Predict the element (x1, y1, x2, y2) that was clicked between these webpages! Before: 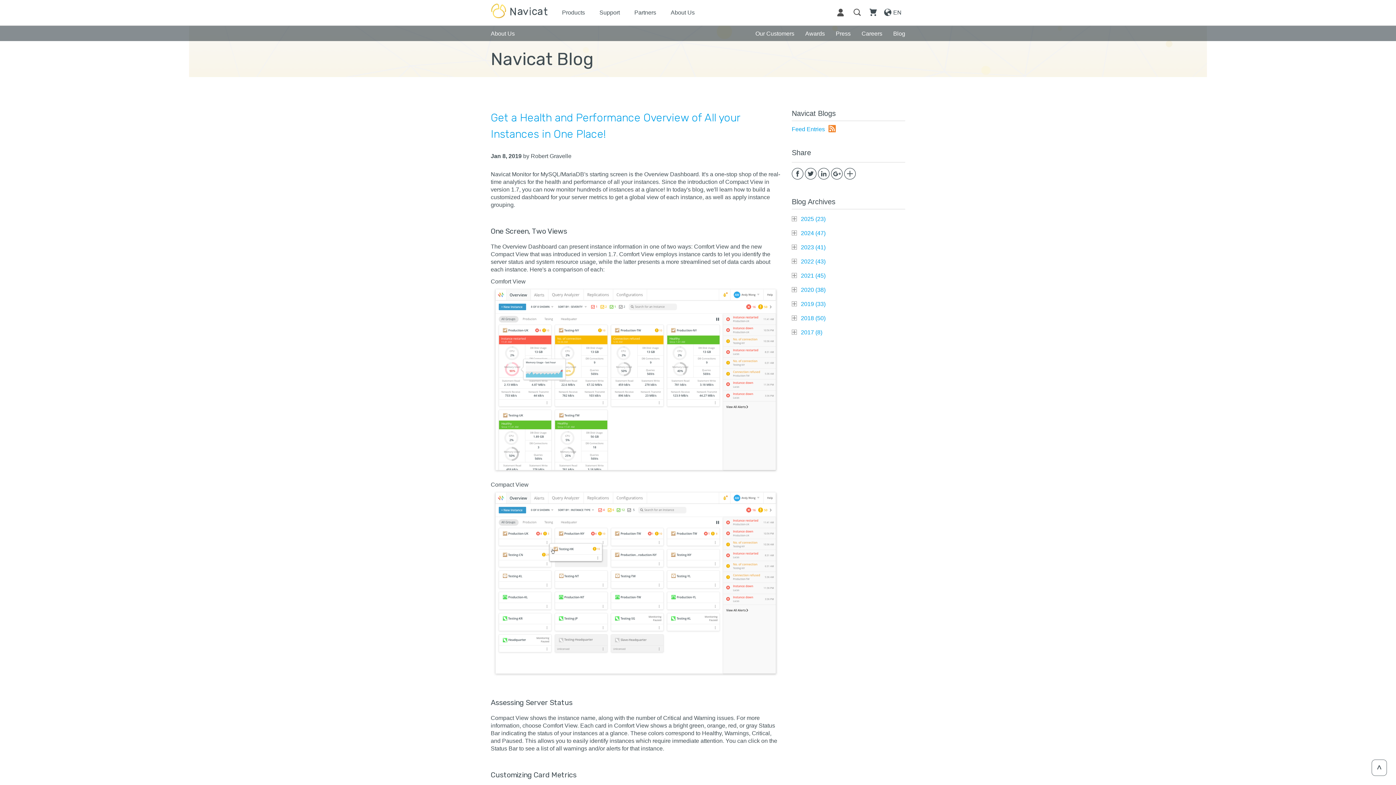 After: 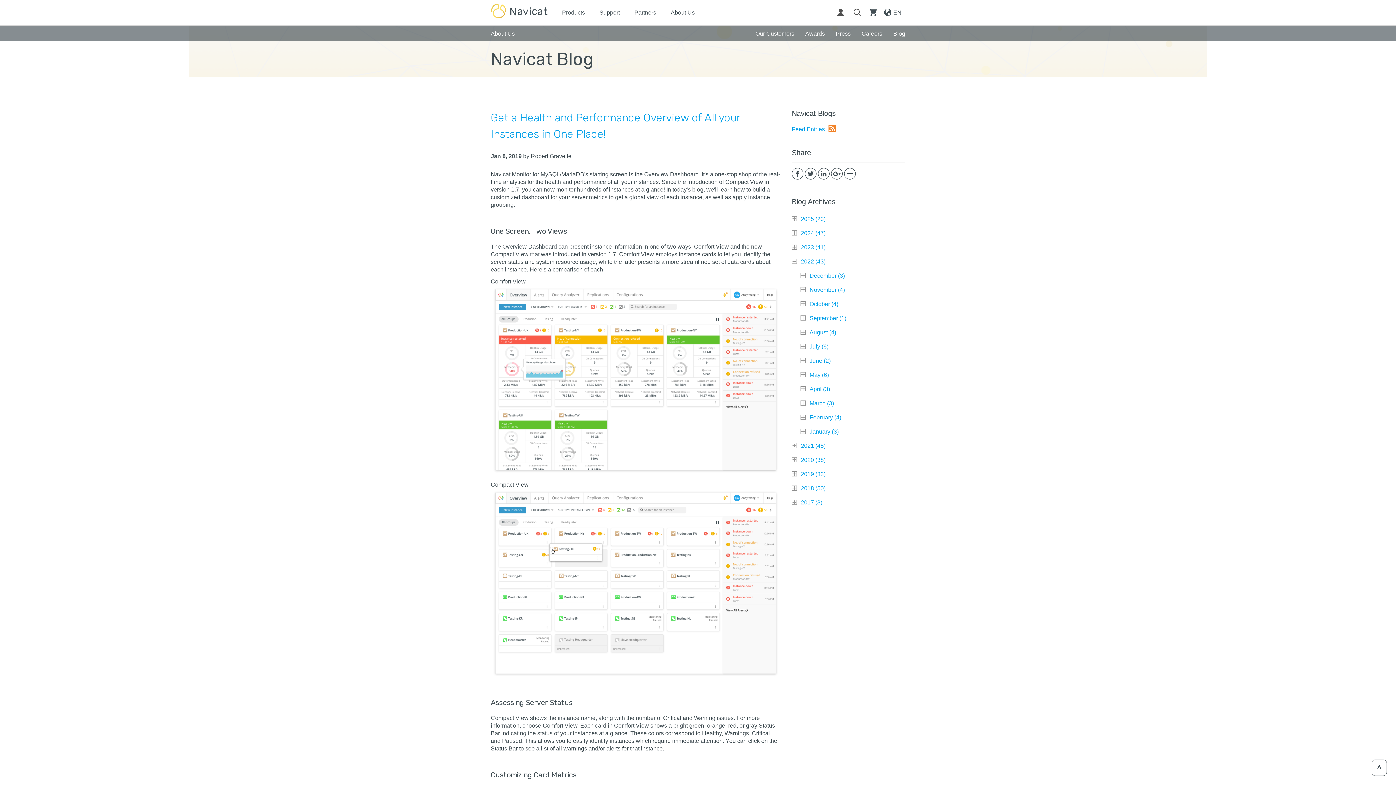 Action: bbox: (800, 257, 827, 266) label: 2022 (43)